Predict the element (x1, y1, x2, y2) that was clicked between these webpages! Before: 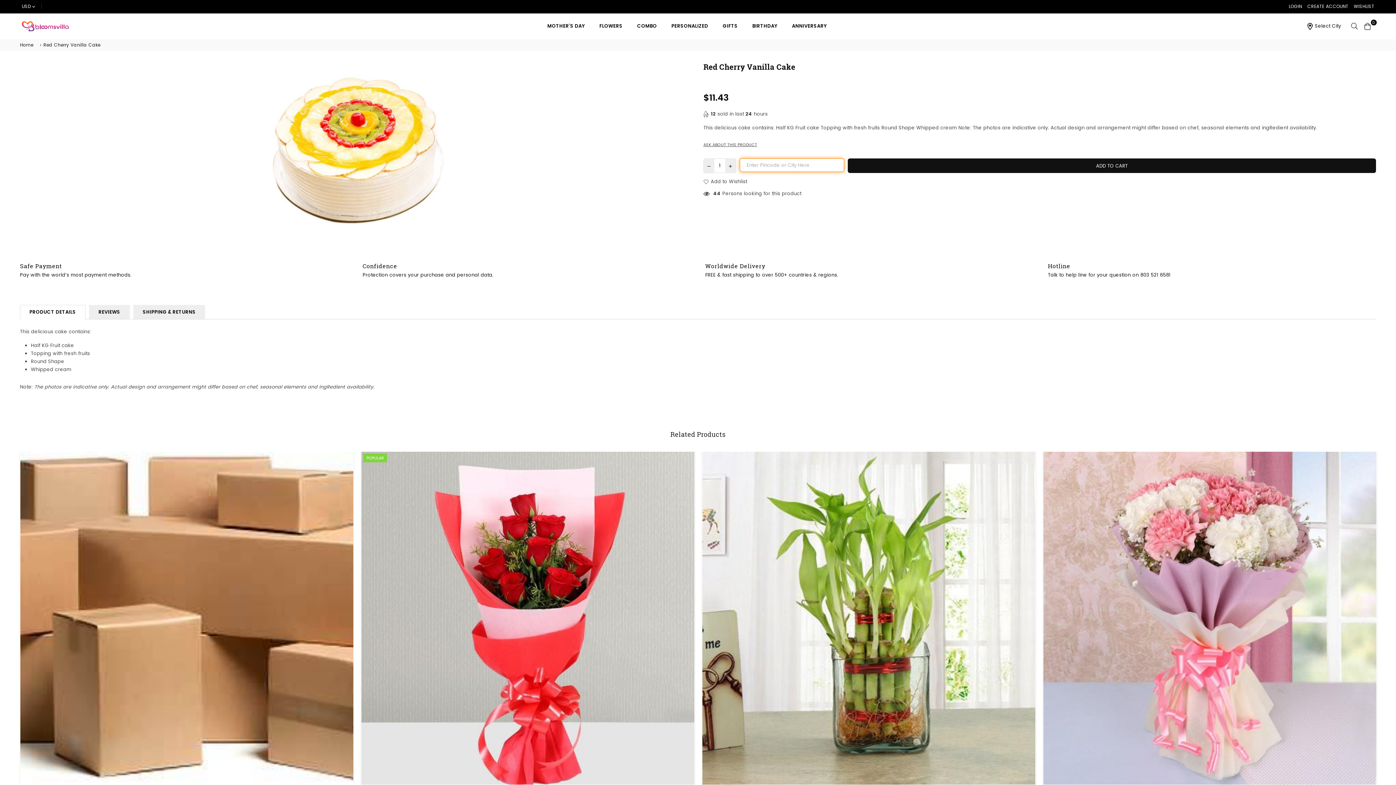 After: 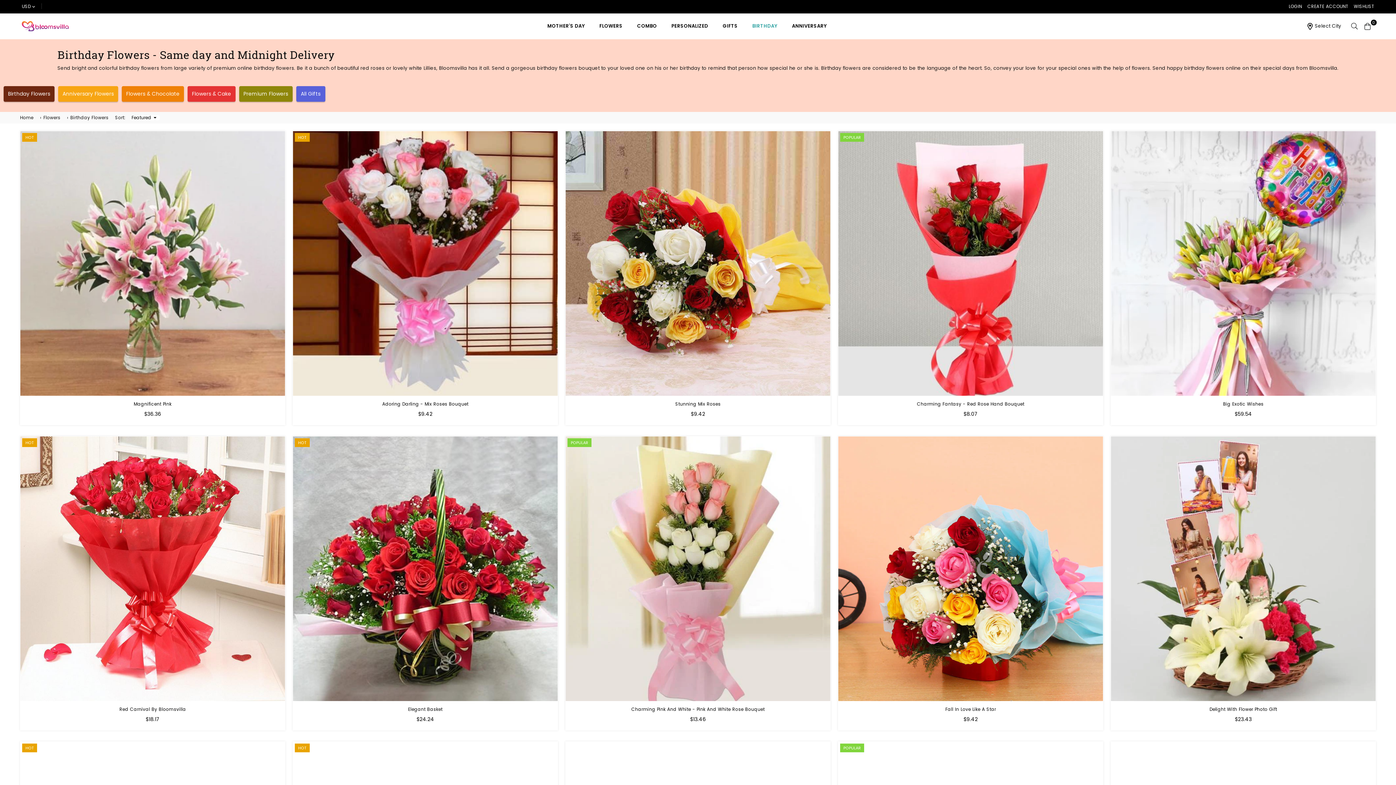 Action: bbox: (747, 18, 783, 33) label: BIRTHDAY